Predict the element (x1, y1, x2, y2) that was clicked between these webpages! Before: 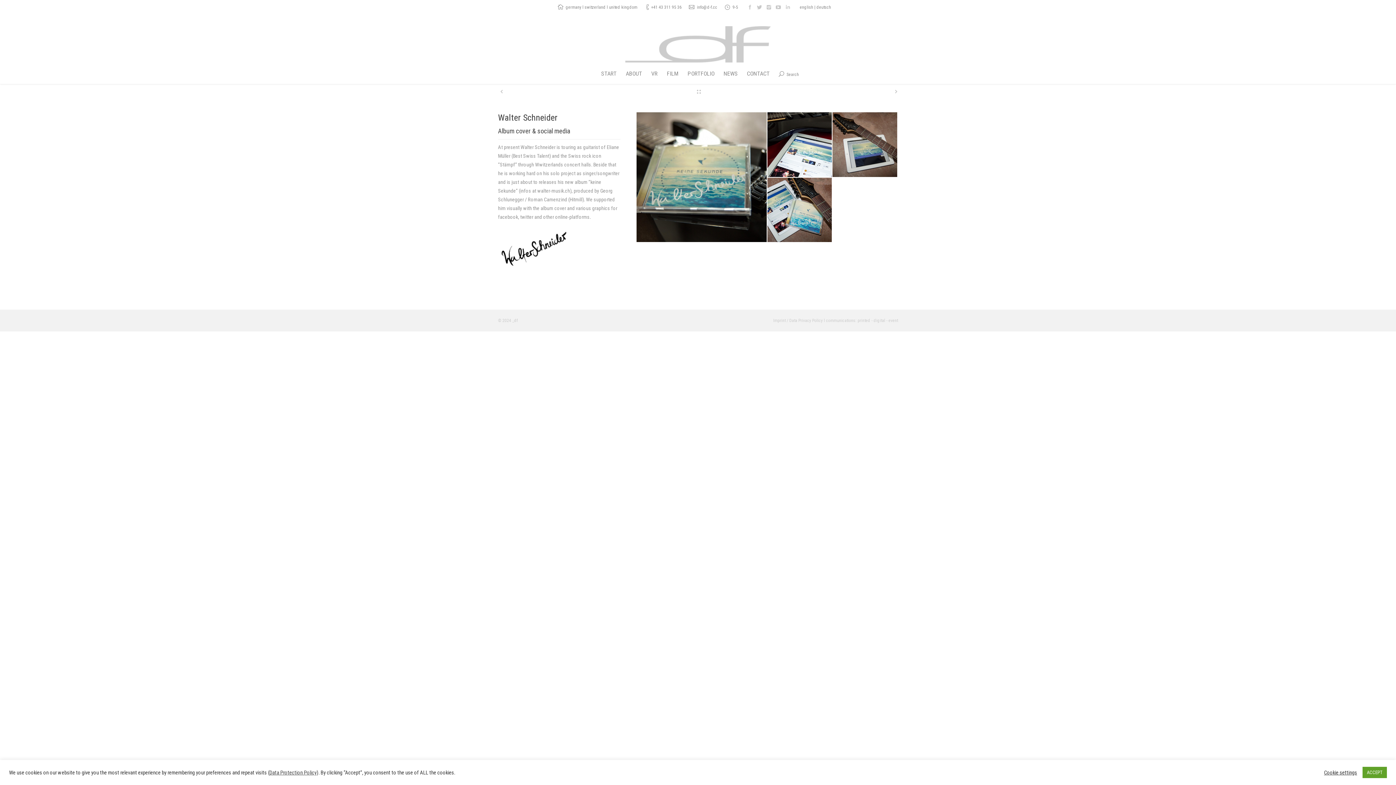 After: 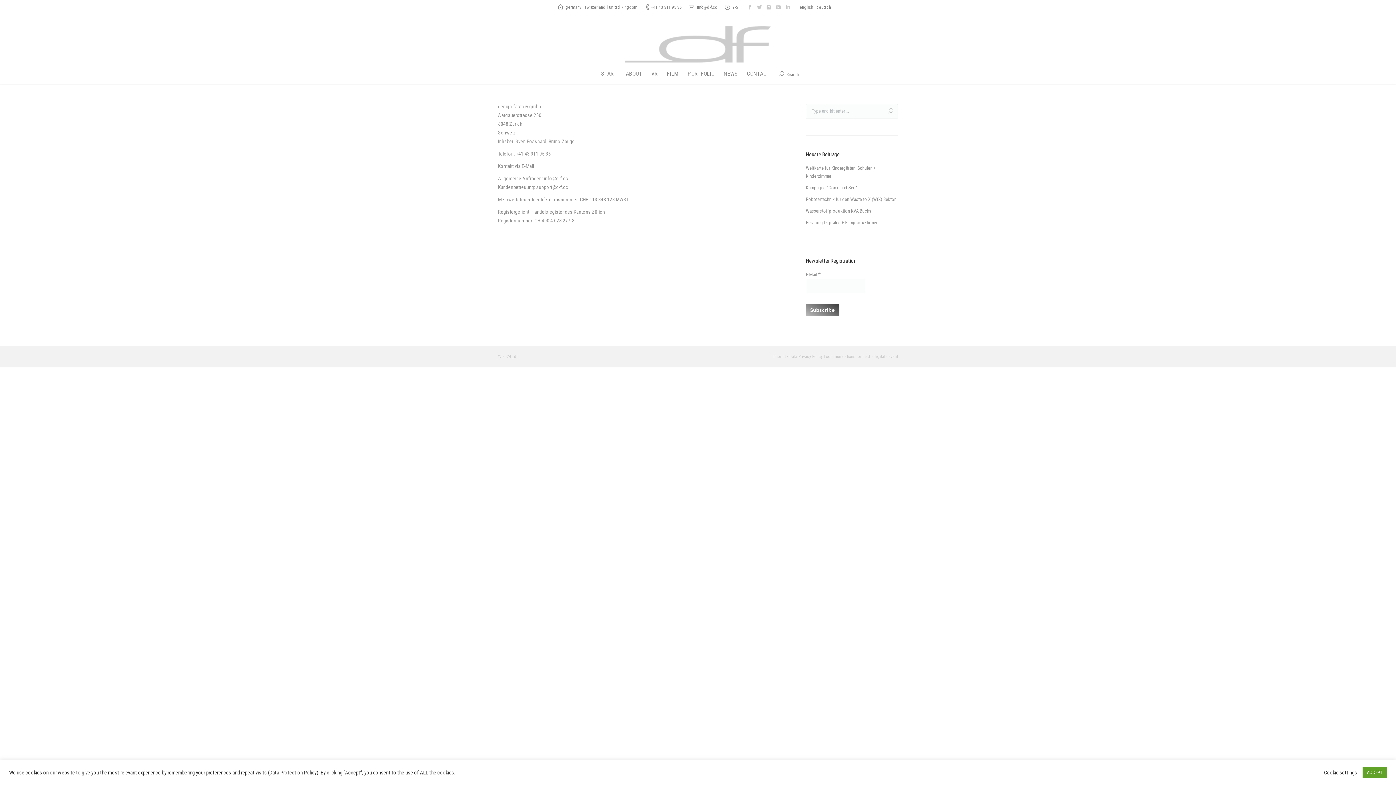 Action: label: Imprint bbox: (773, 318, 785, 323)